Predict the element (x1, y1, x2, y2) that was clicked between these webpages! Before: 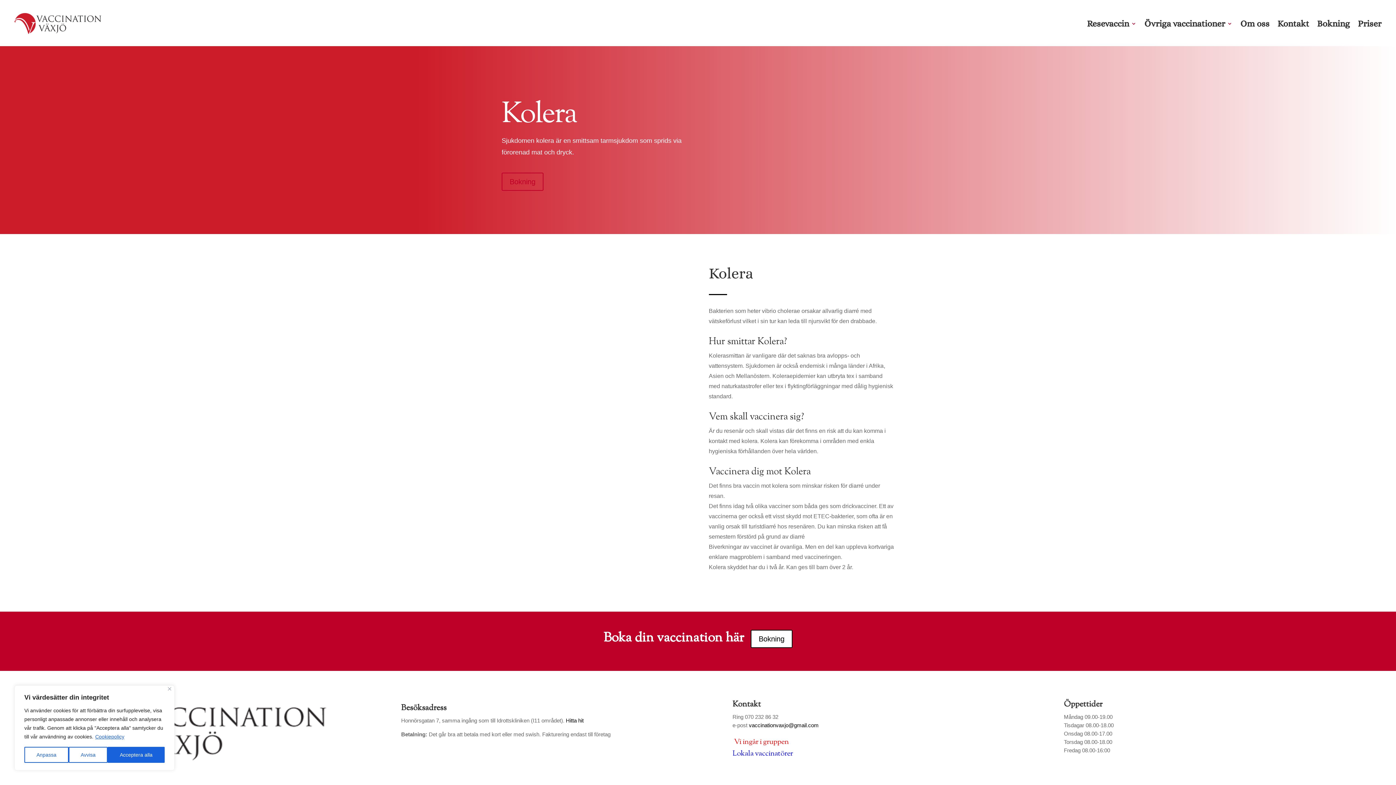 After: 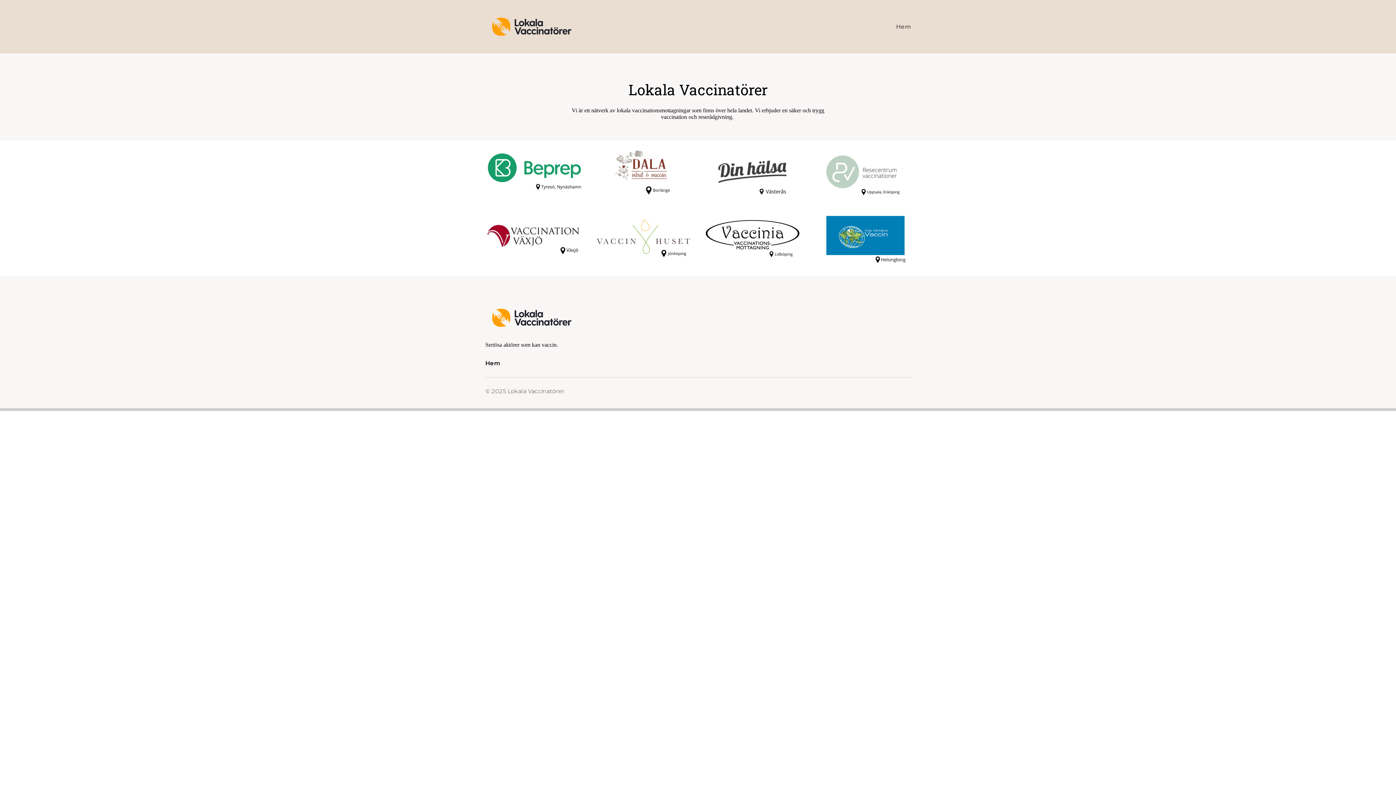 Action: label: Lokala vaccinatörer bbox: (732, 748, 793, 759)